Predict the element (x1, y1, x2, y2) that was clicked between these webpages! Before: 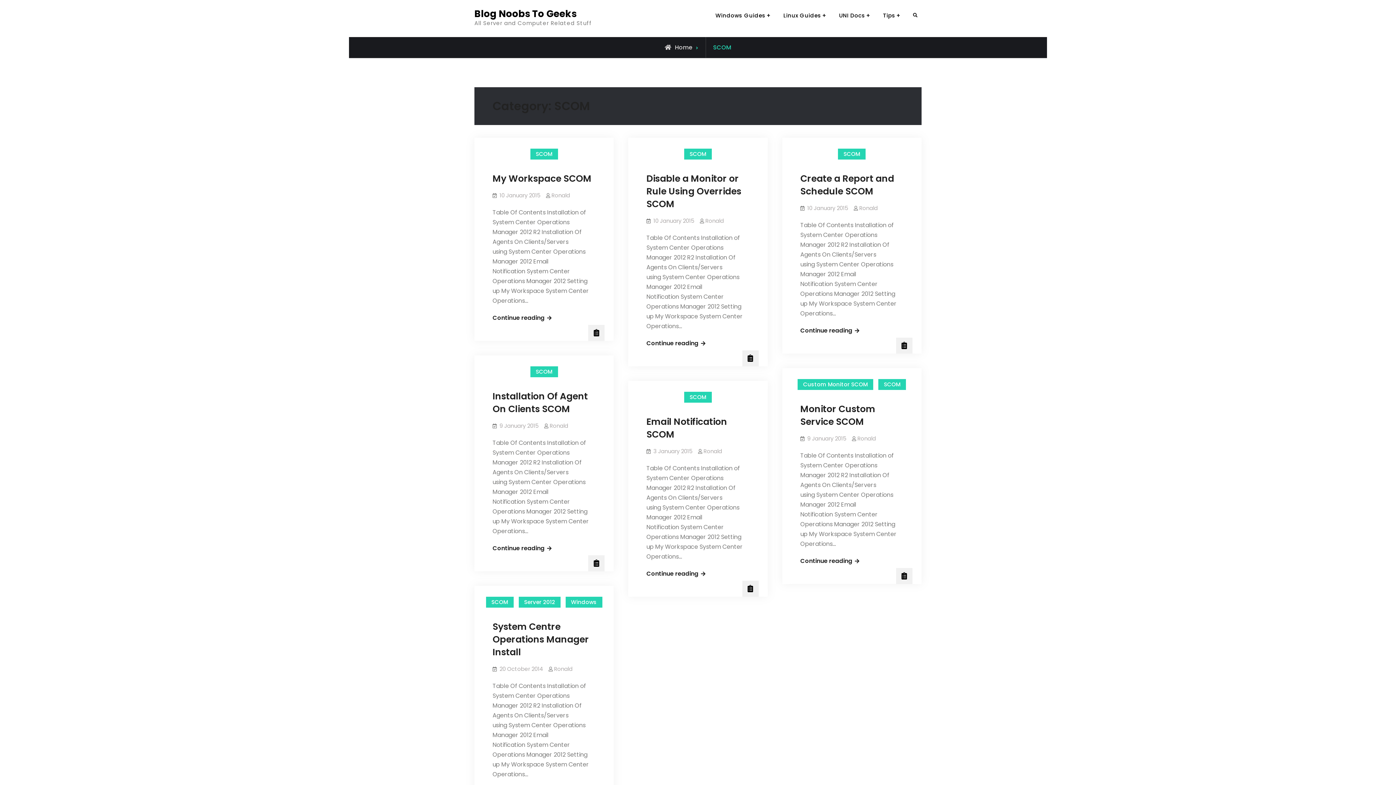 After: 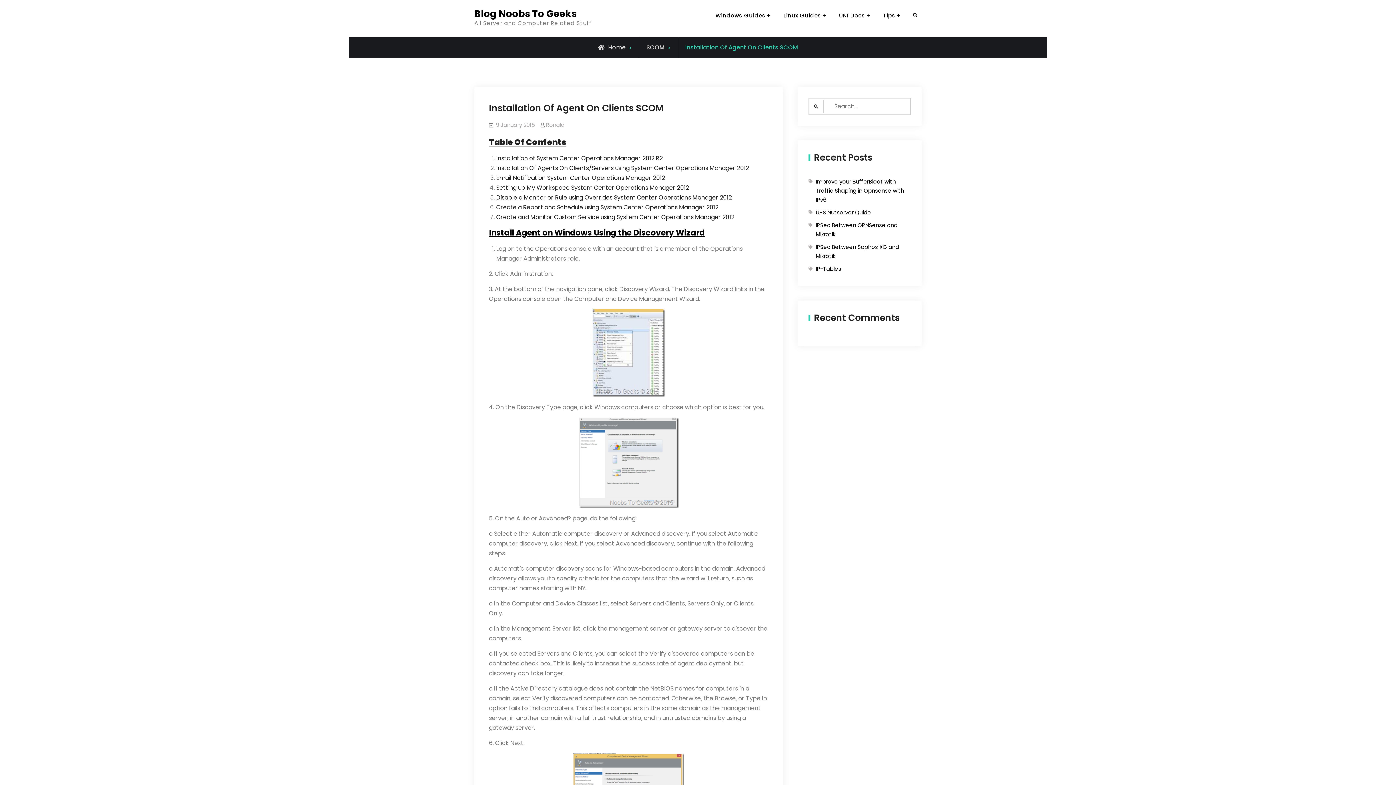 Action: bbox: (492, 389, 588, 414) label: Installation Of Agent On Clients SCOM